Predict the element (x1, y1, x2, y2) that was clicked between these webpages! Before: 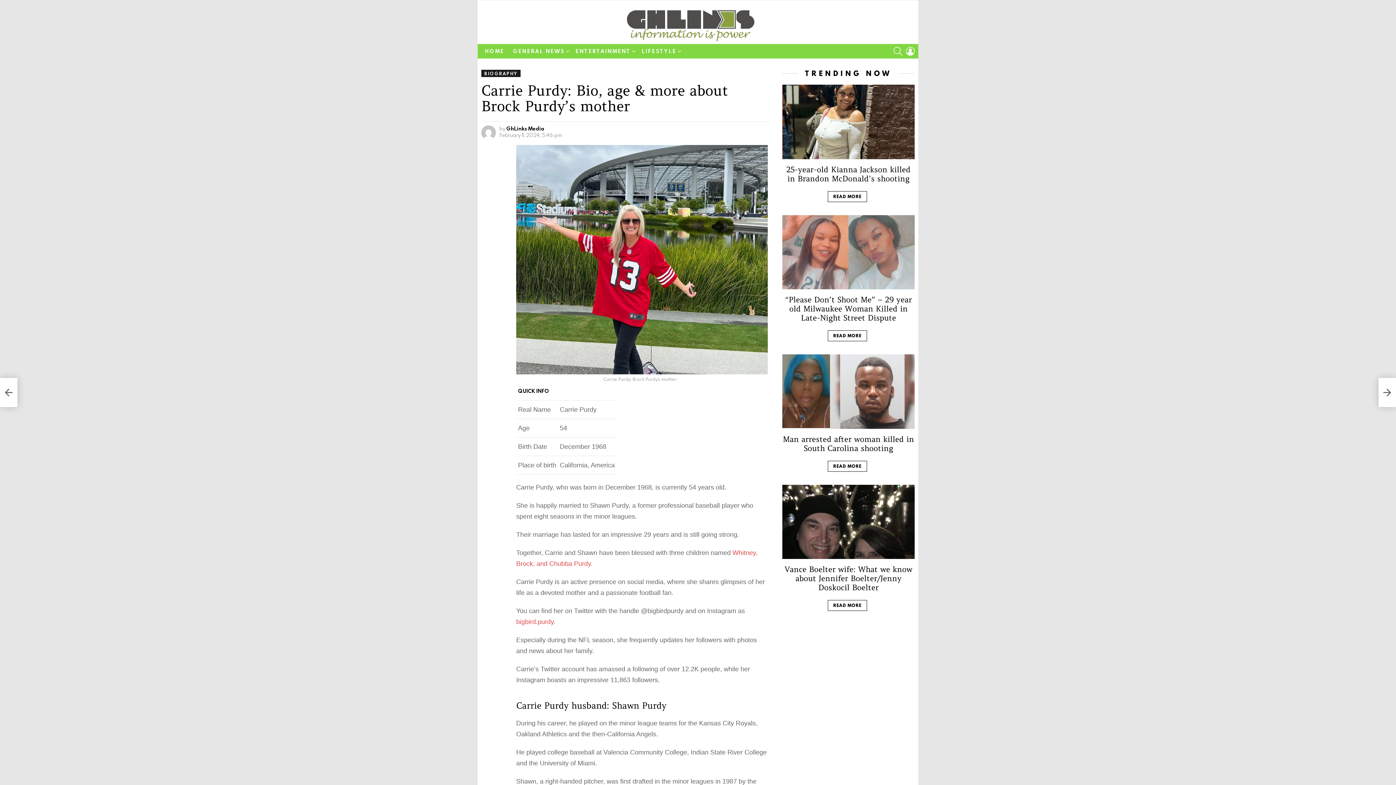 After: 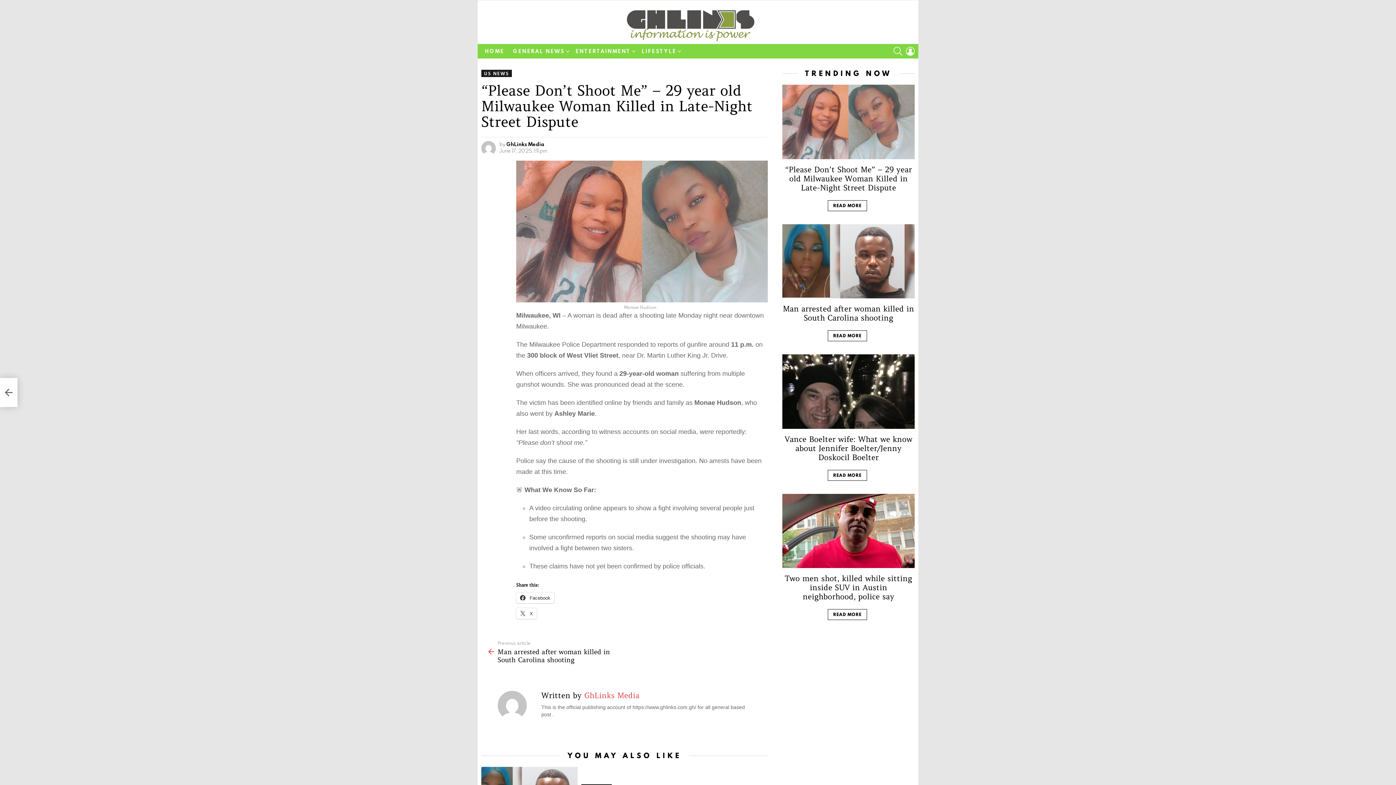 Action: bbox: (782, 215, 914, 289)